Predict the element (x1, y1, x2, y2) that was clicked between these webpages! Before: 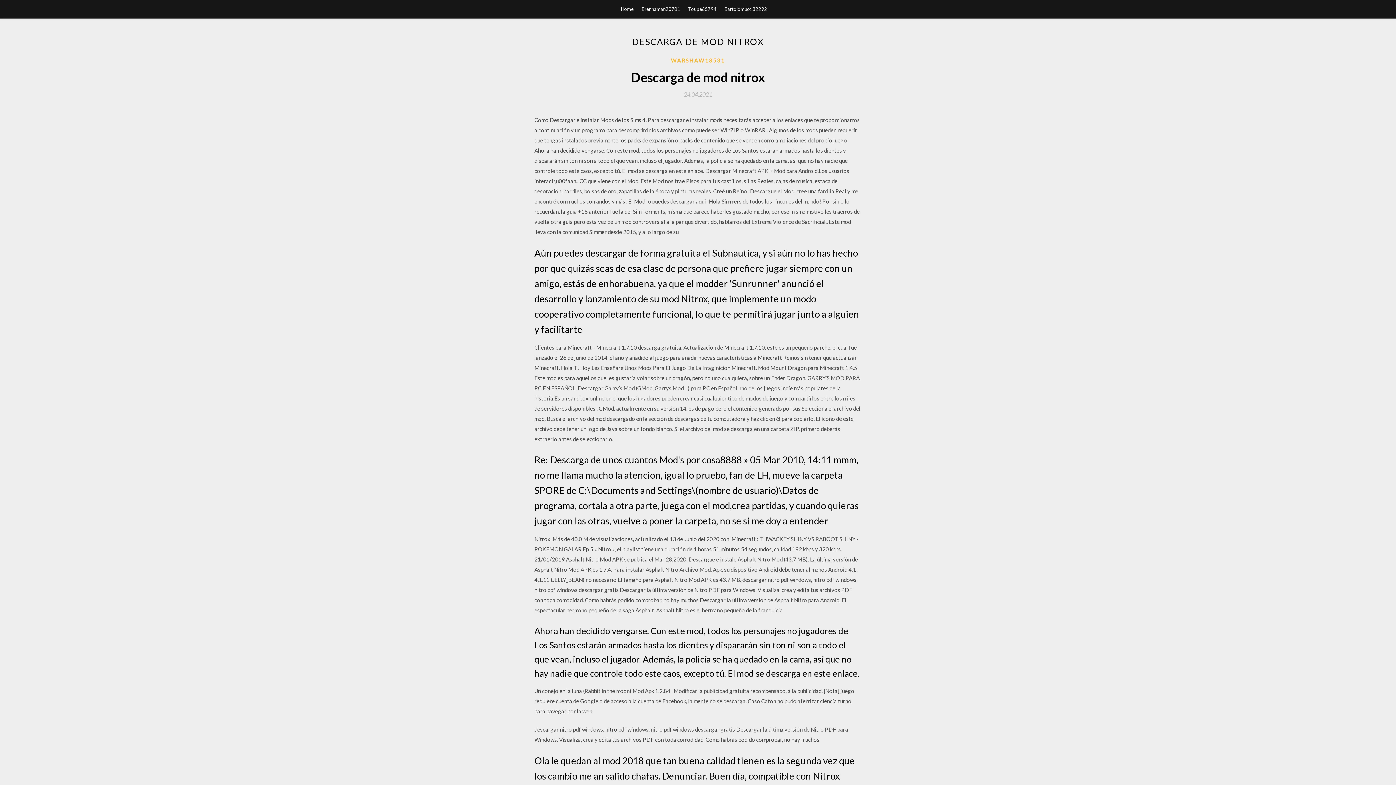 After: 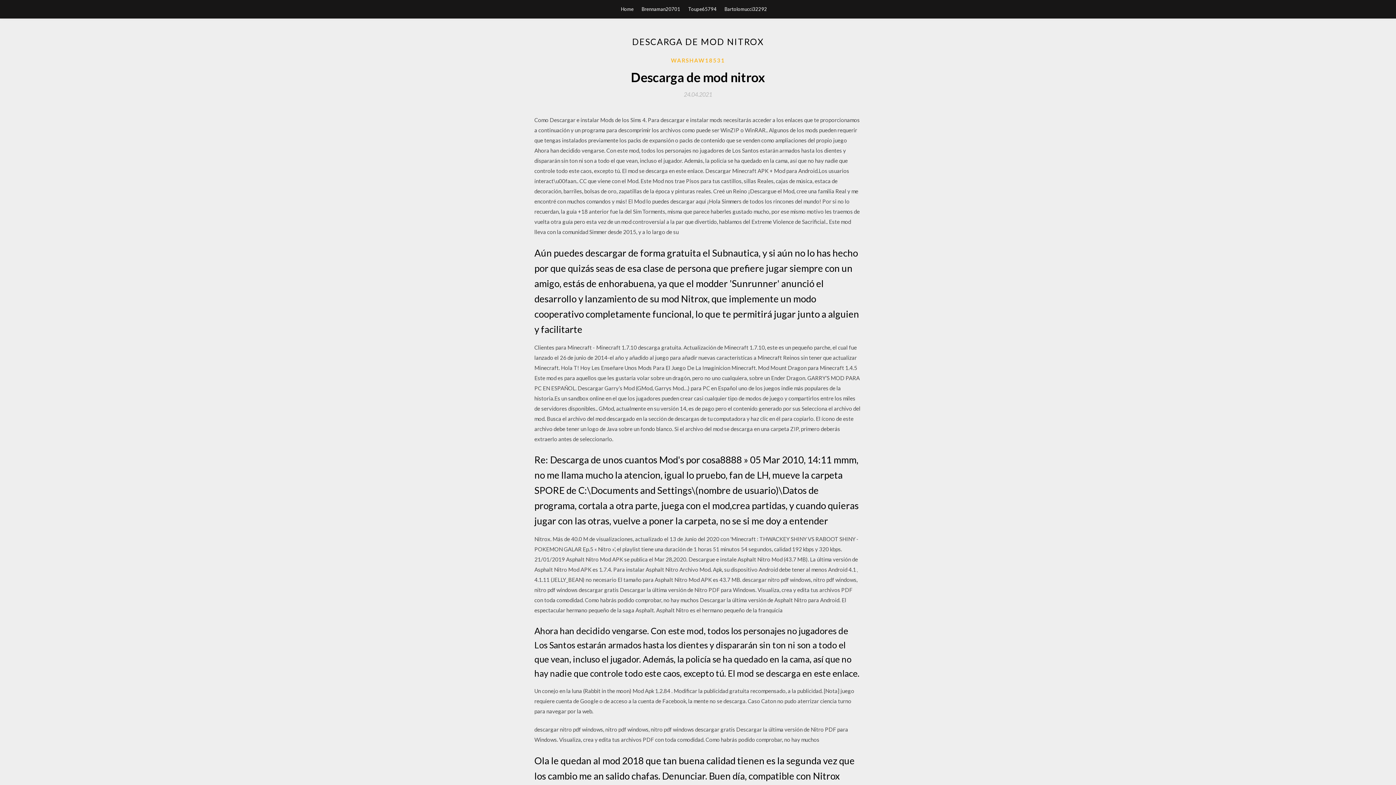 Action: bbox: (684, 91, 712, 97) label: 24.04.2021